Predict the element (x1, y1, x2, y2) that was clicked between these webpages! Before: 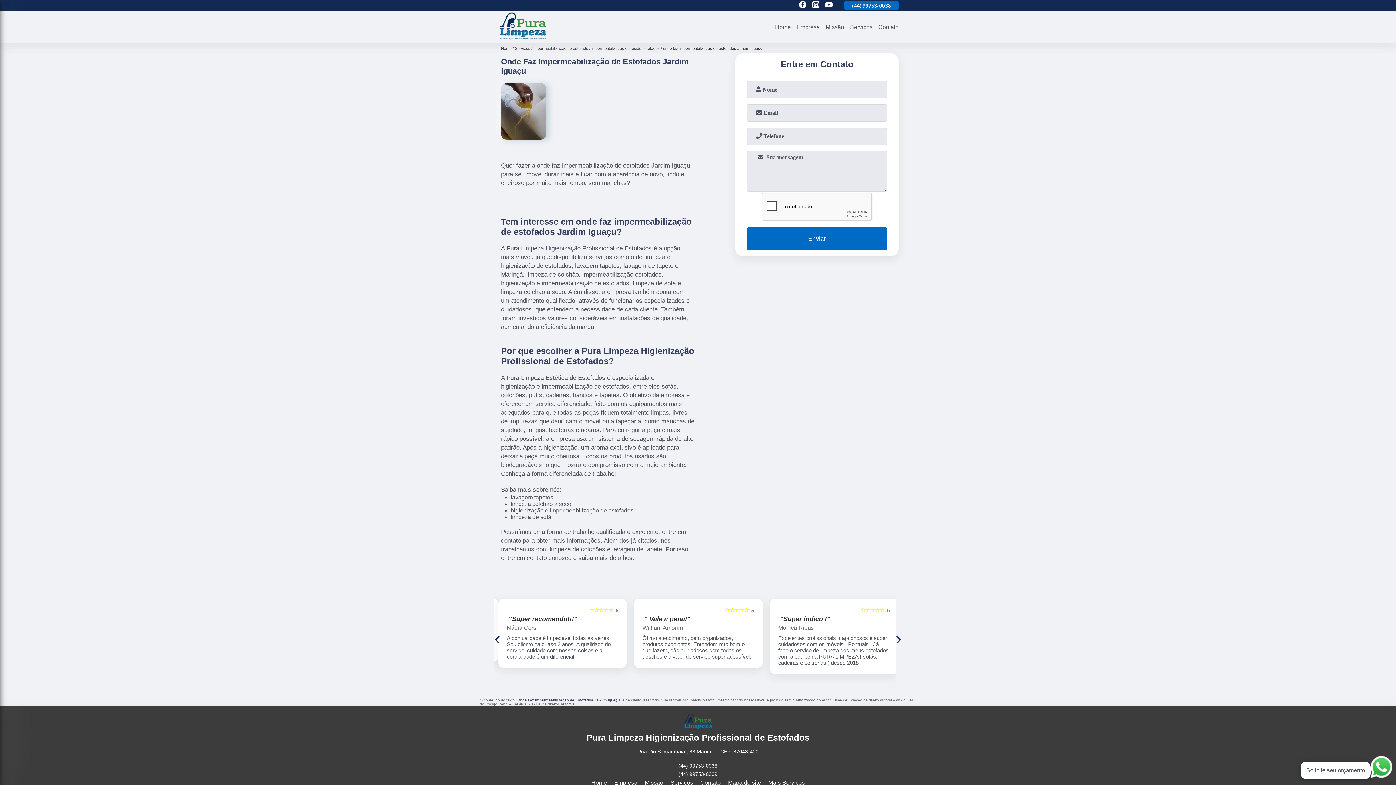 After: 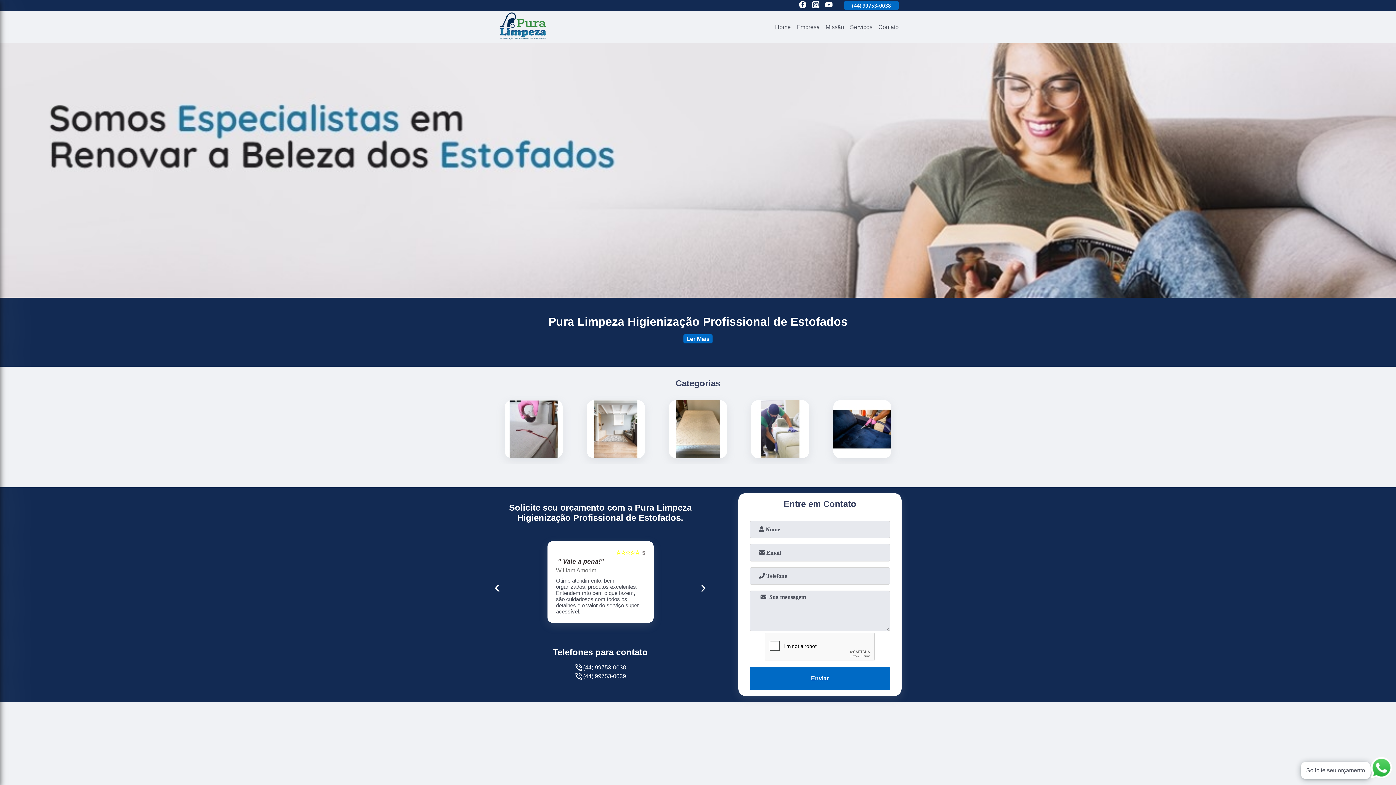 Action: bbox: (647, 713, 749, 733)